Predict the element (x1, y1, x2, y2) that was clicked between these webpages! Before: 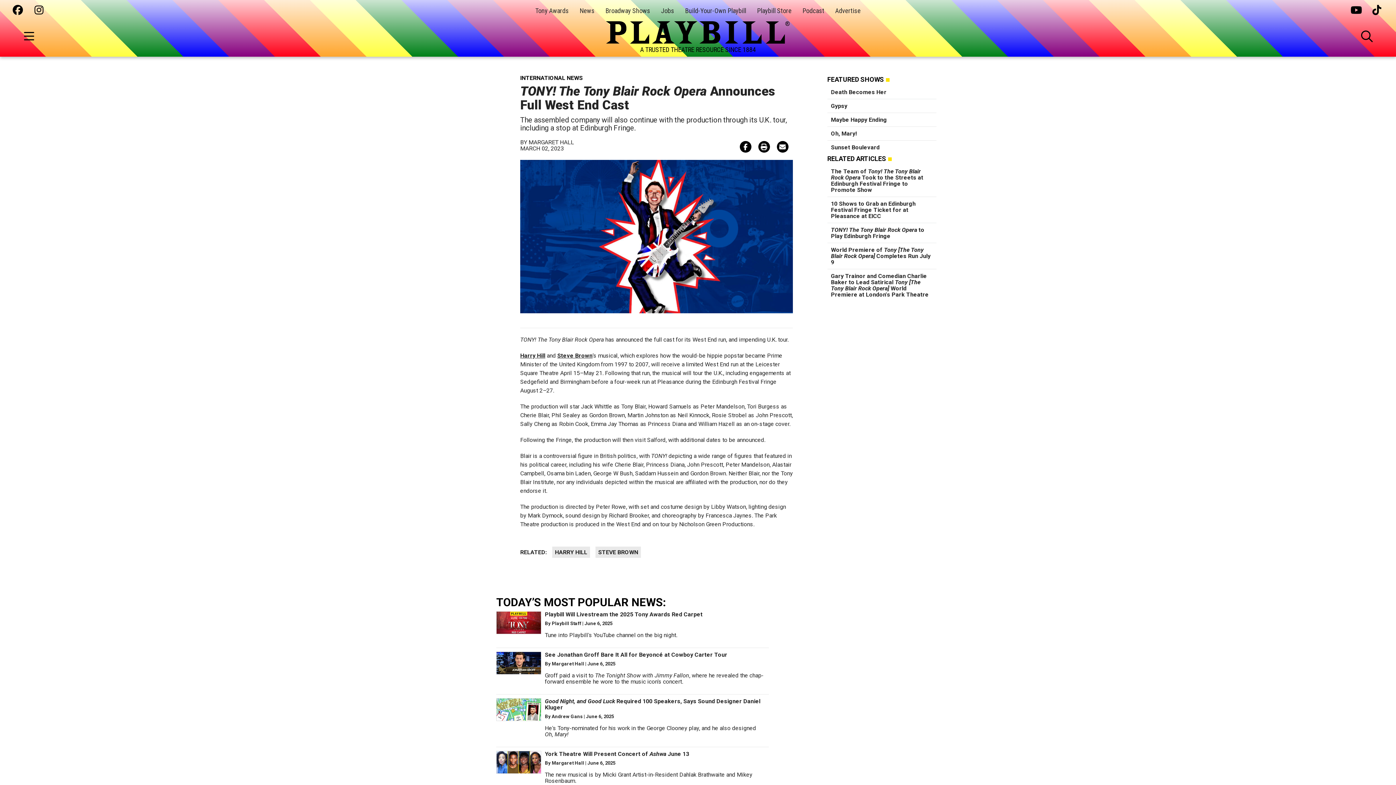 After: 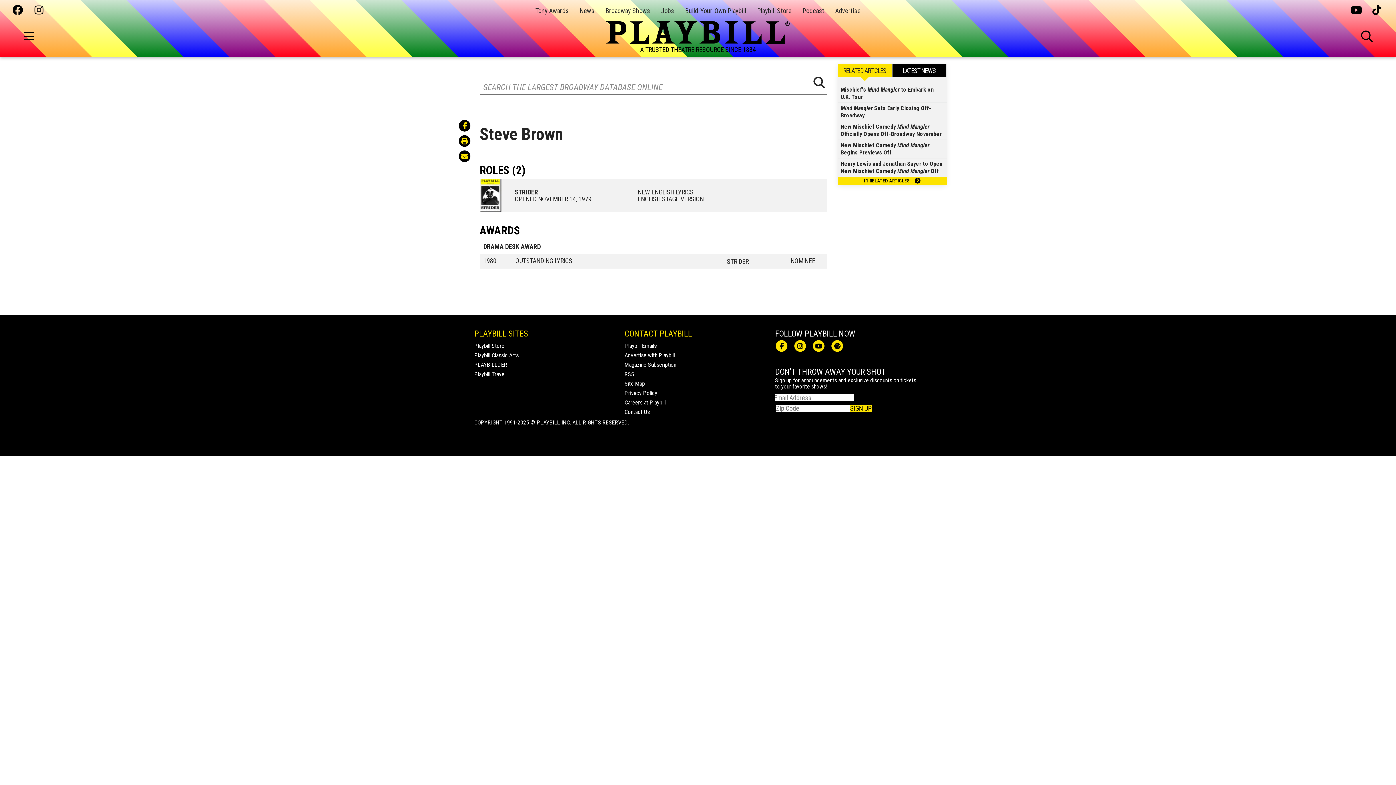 Action: label: Steve Brown bbox: (557, 352, 592, 359)